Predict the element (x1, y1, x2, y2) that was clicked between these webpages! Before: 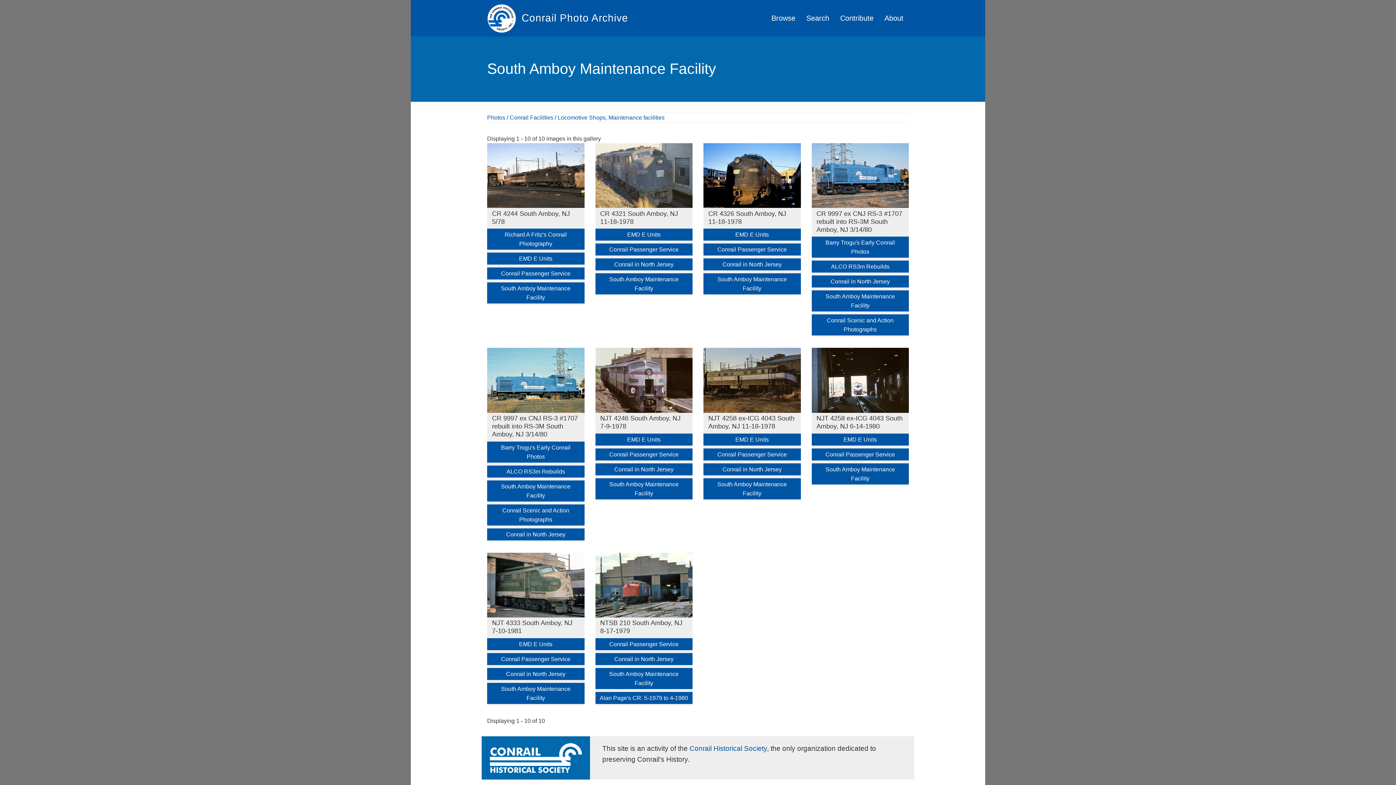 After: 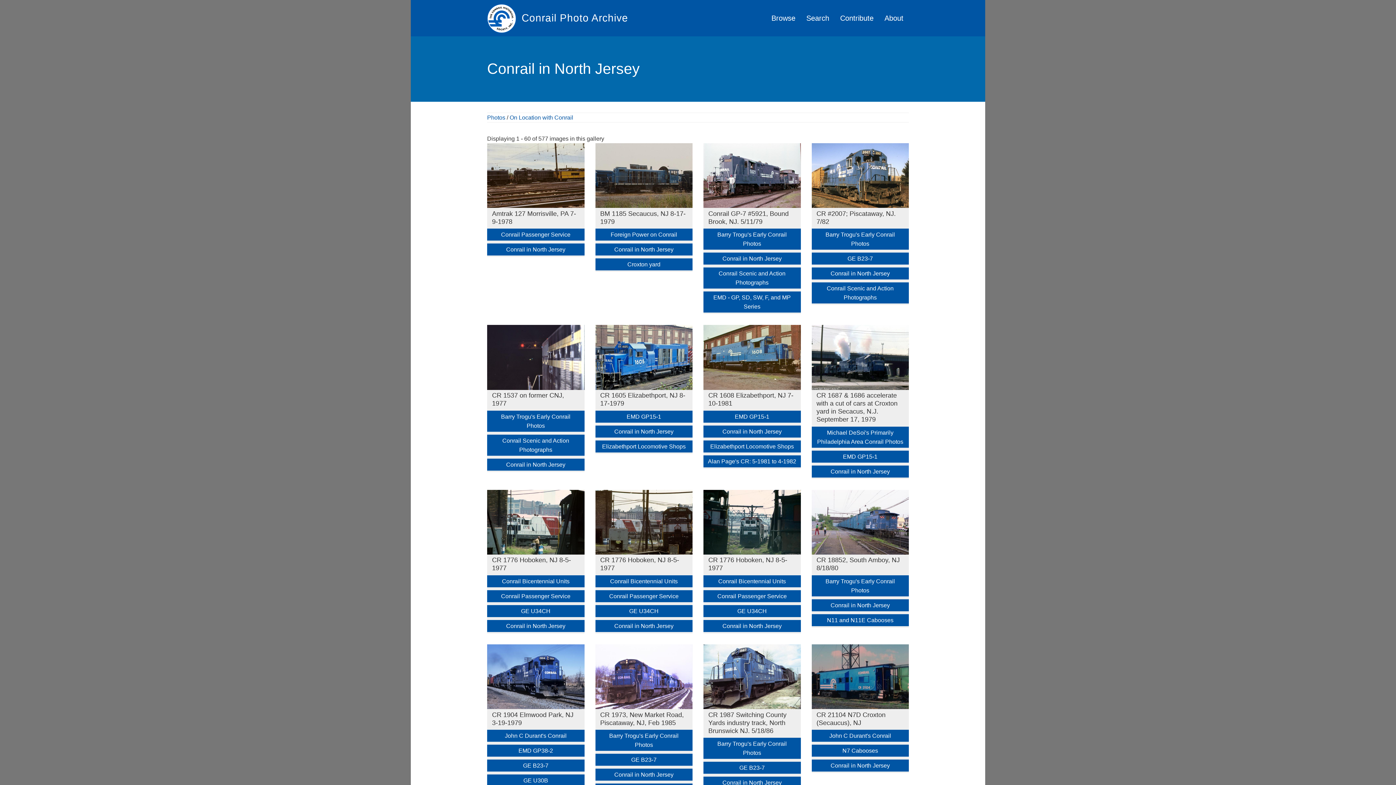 Action: bbox: (595, 258, 692, 270) label: Conrail in North Jersey